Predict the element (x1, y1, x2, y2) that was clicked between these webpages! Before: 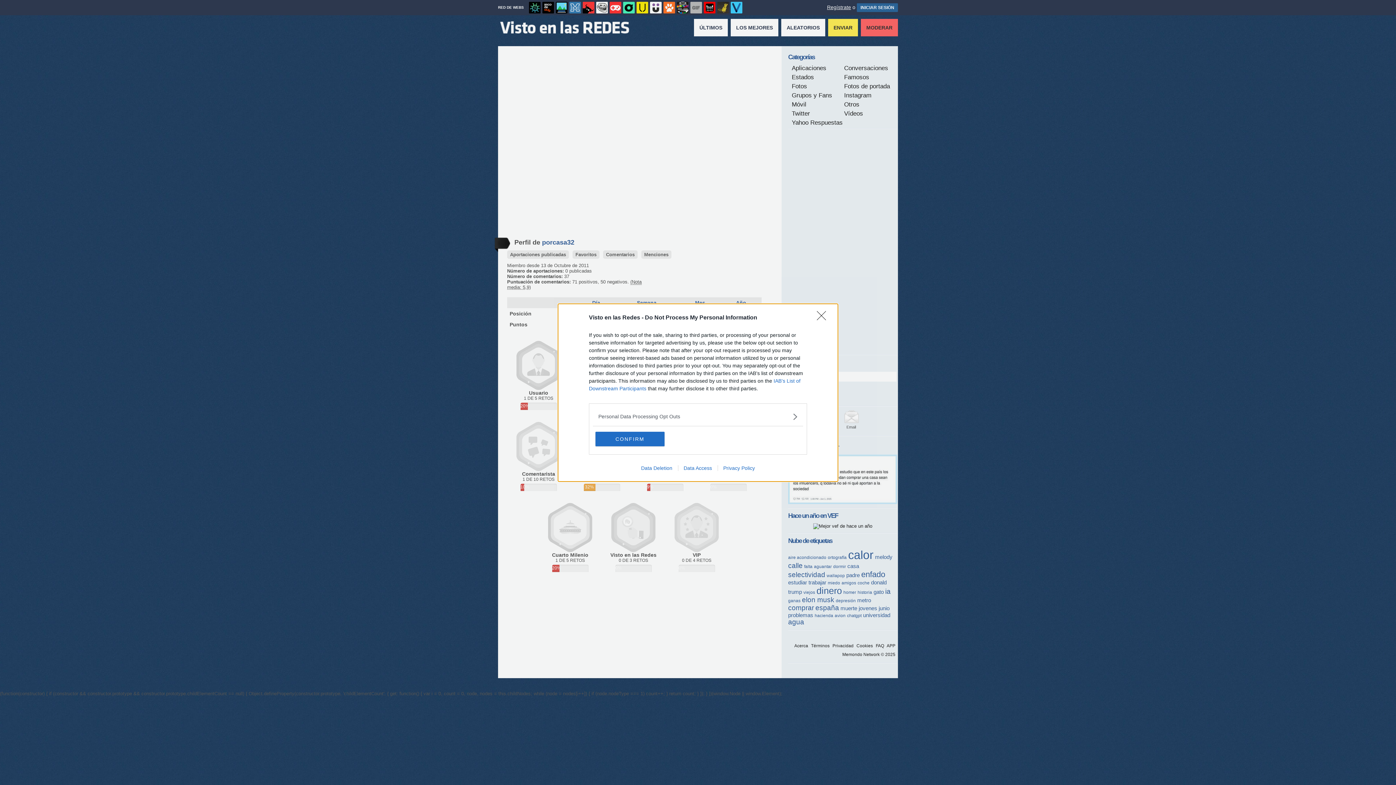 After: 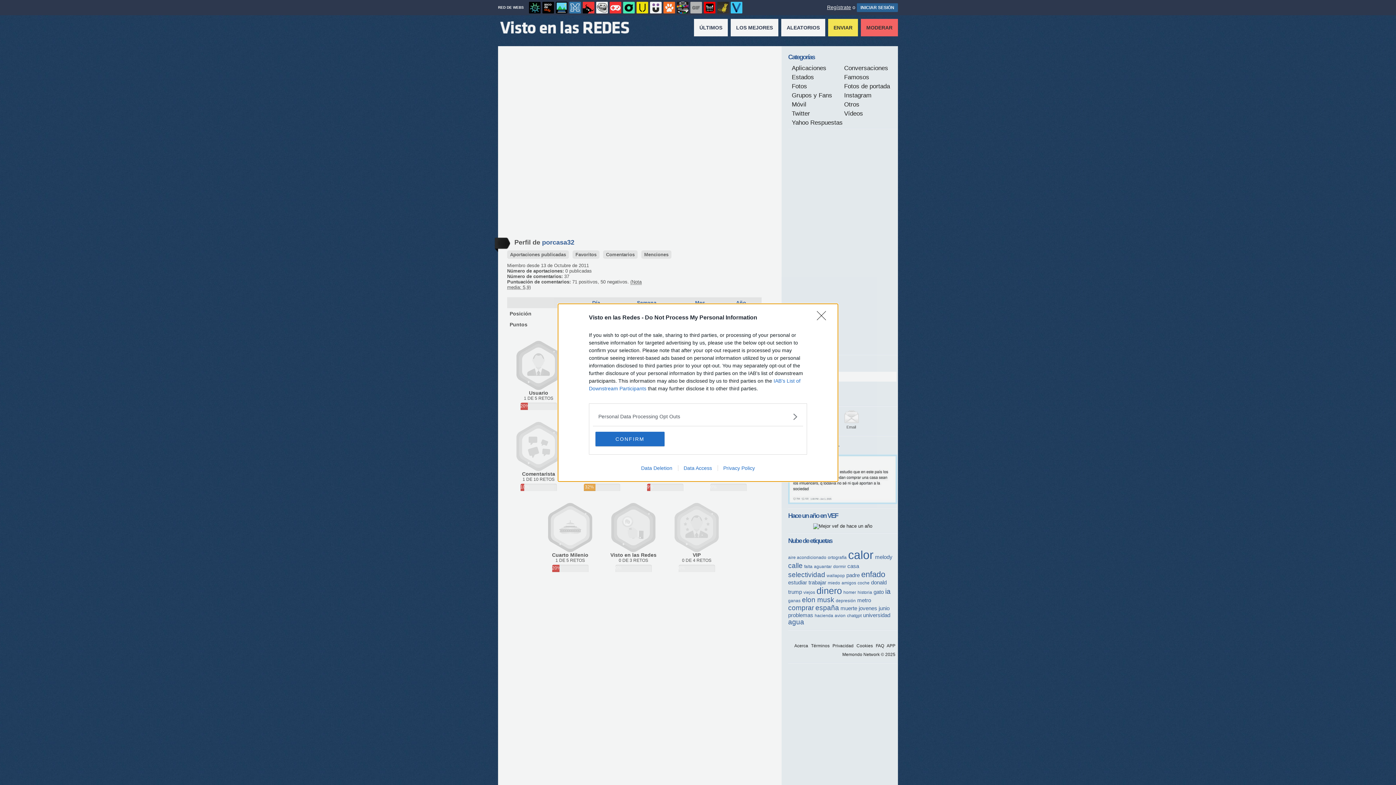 Action: bbox: (635, 465, 678, 471) label: Data Deletion